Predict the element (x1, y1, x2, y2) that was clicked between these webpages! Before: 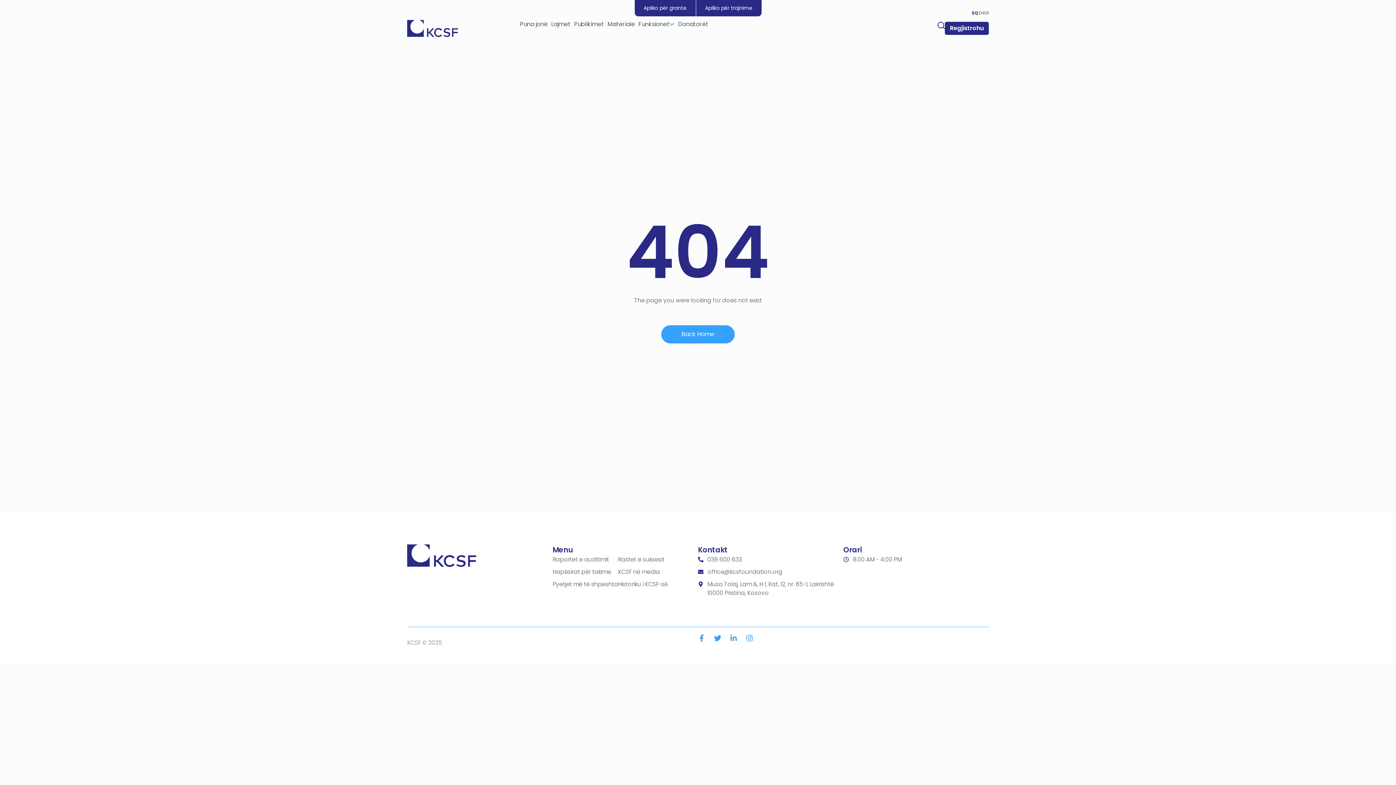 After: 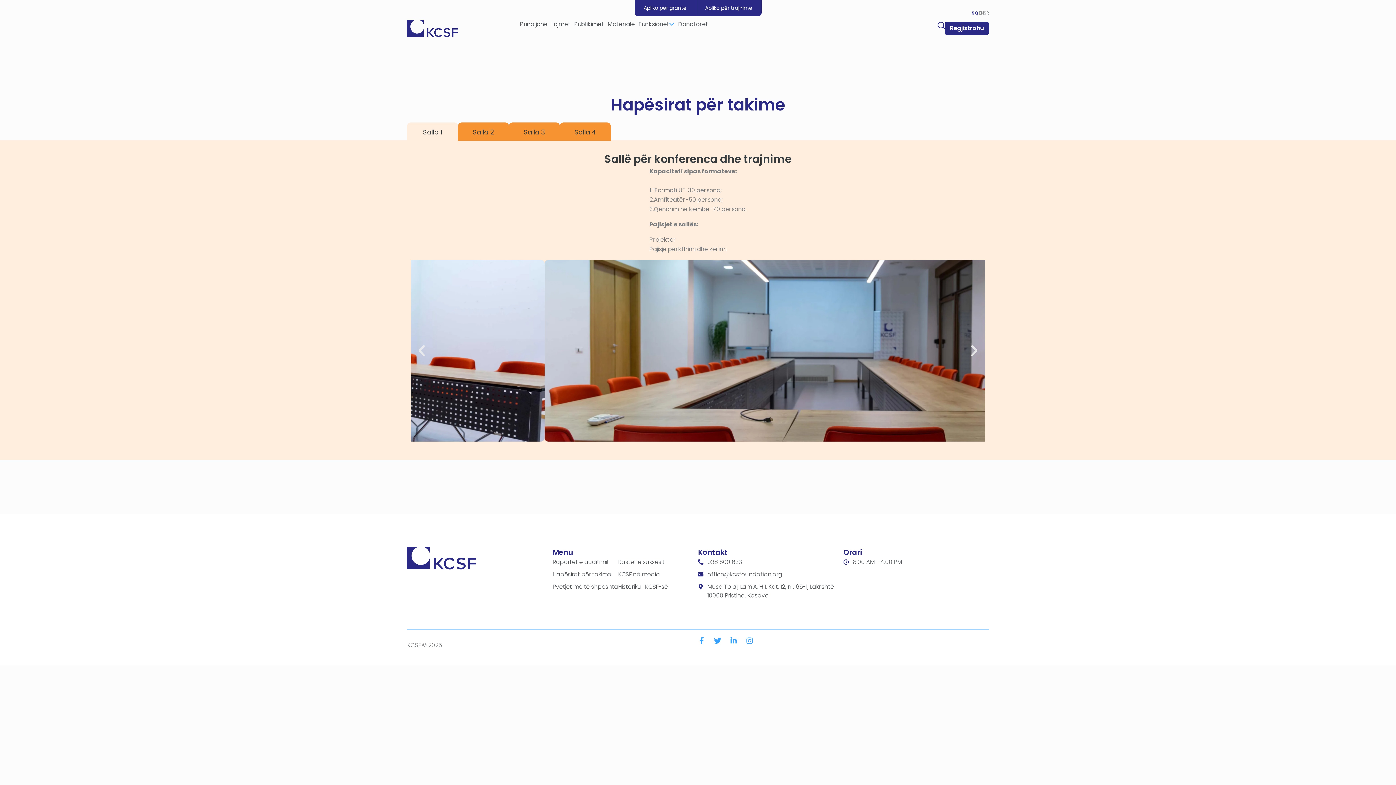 Action: bbox: (552, 567, 611, 576) label: Hapësirat për takime